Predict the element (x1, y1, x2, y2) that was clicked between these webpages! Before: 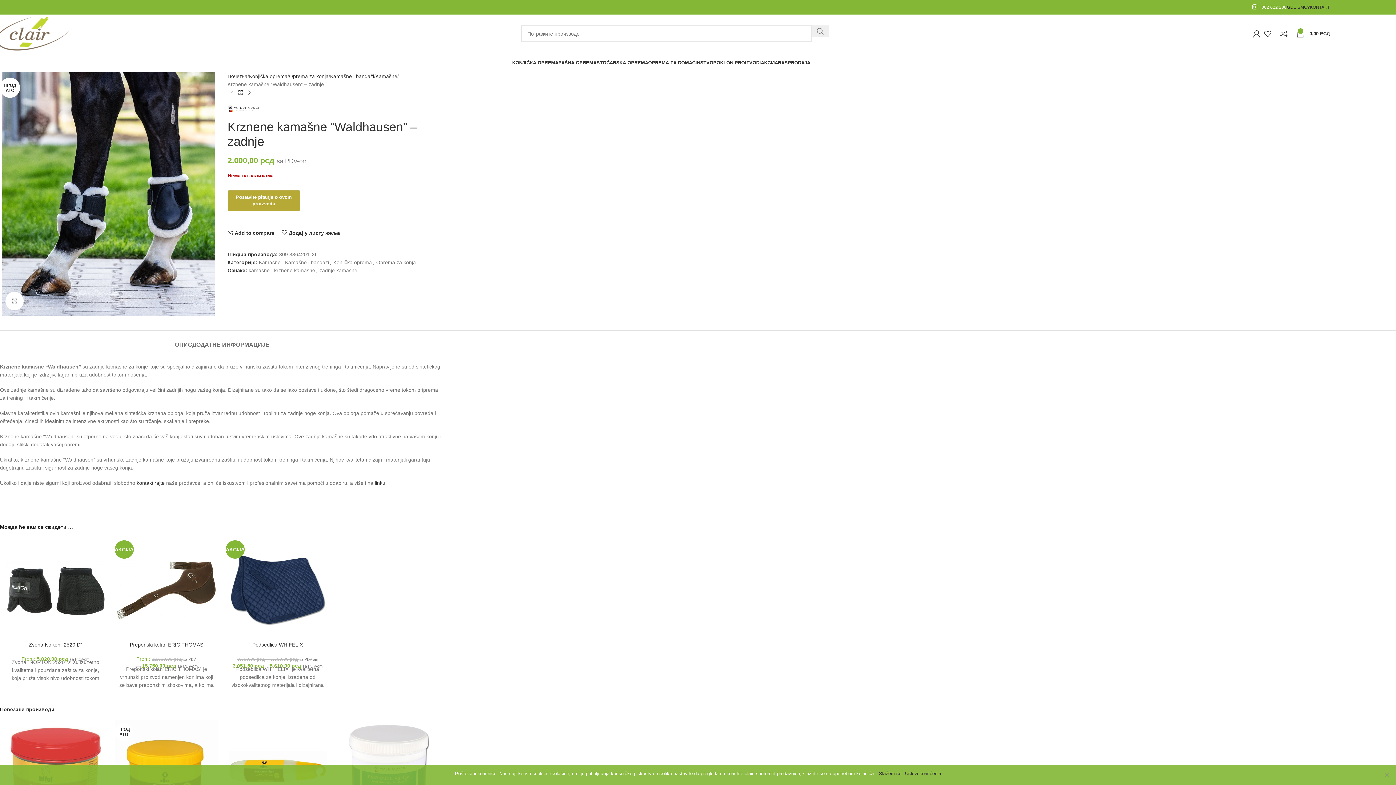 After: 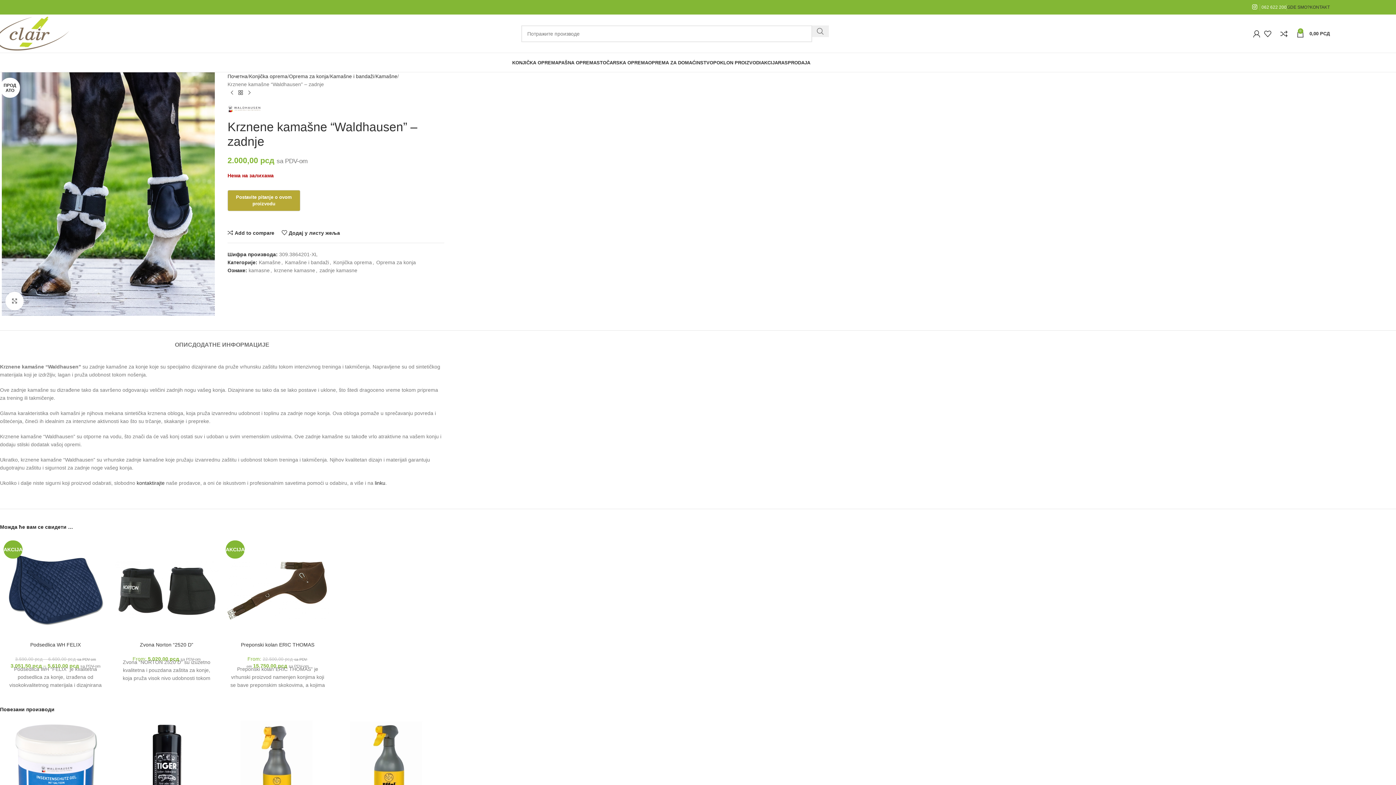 Action: bbox: (227, 230, 274, 235) label: Add to compare